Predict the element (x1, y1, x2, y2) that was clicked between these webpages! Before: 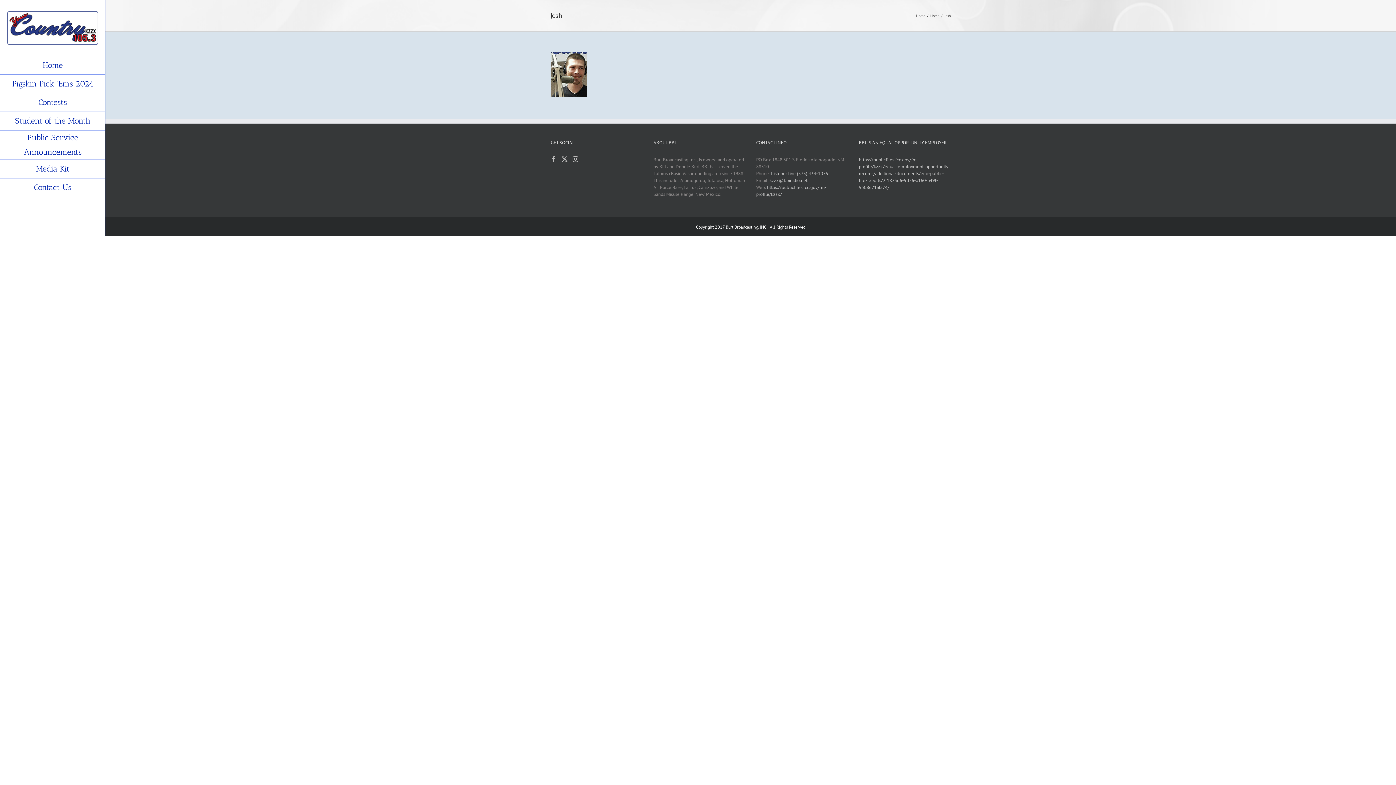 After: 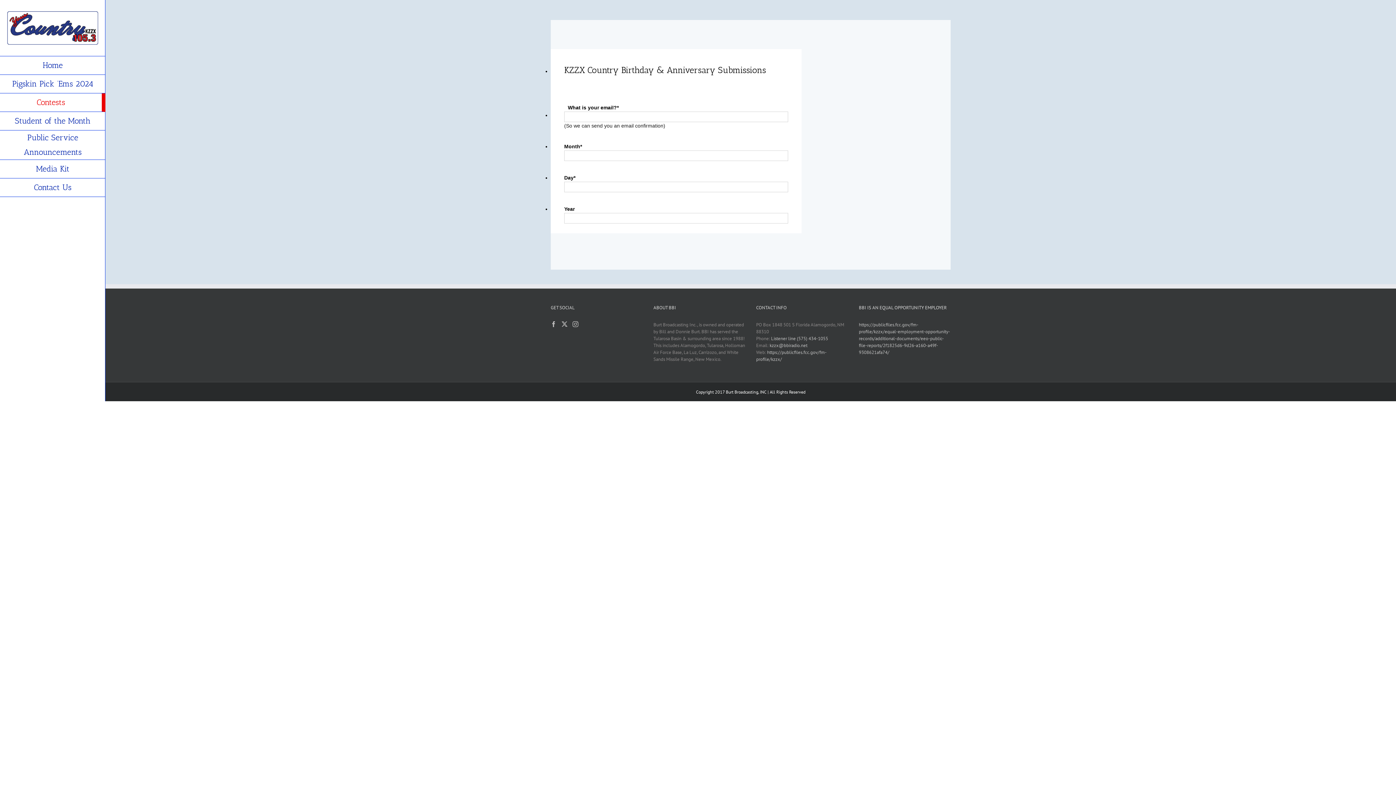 Action: label: Contests bbox: (0, 93, 105, 112)